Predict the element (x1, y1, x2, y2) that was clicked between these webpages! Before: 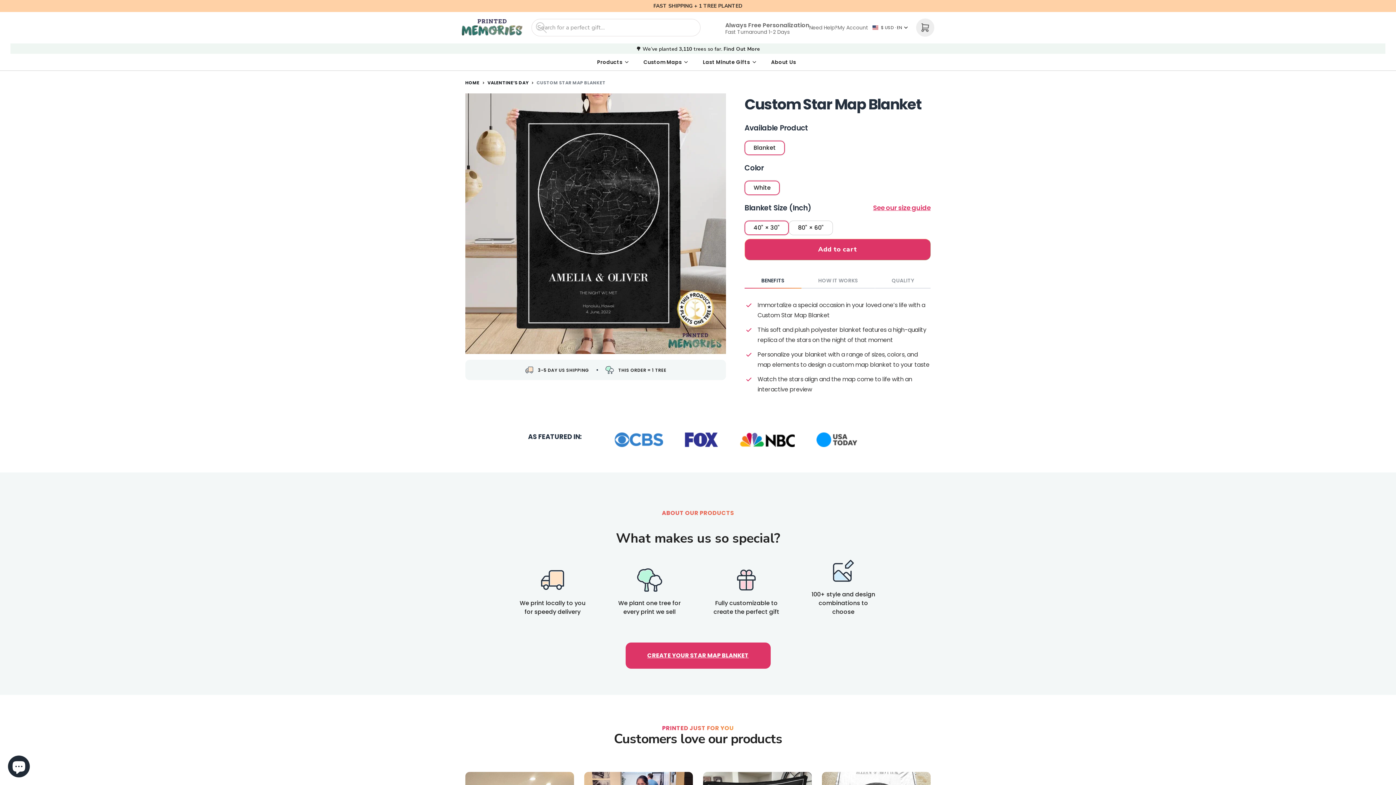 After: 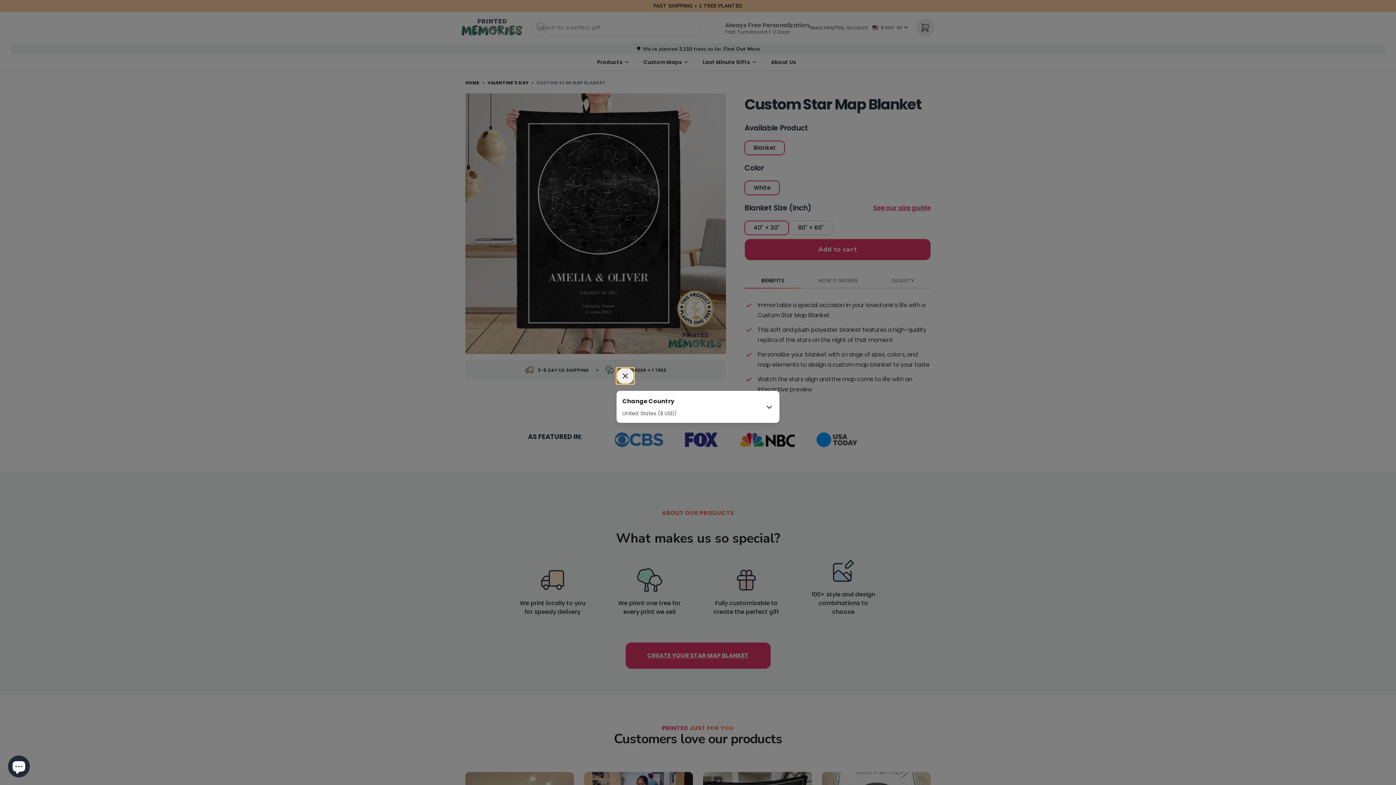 Action: bbox: (868, 23, 913, 32) label:  $ USD · EN 